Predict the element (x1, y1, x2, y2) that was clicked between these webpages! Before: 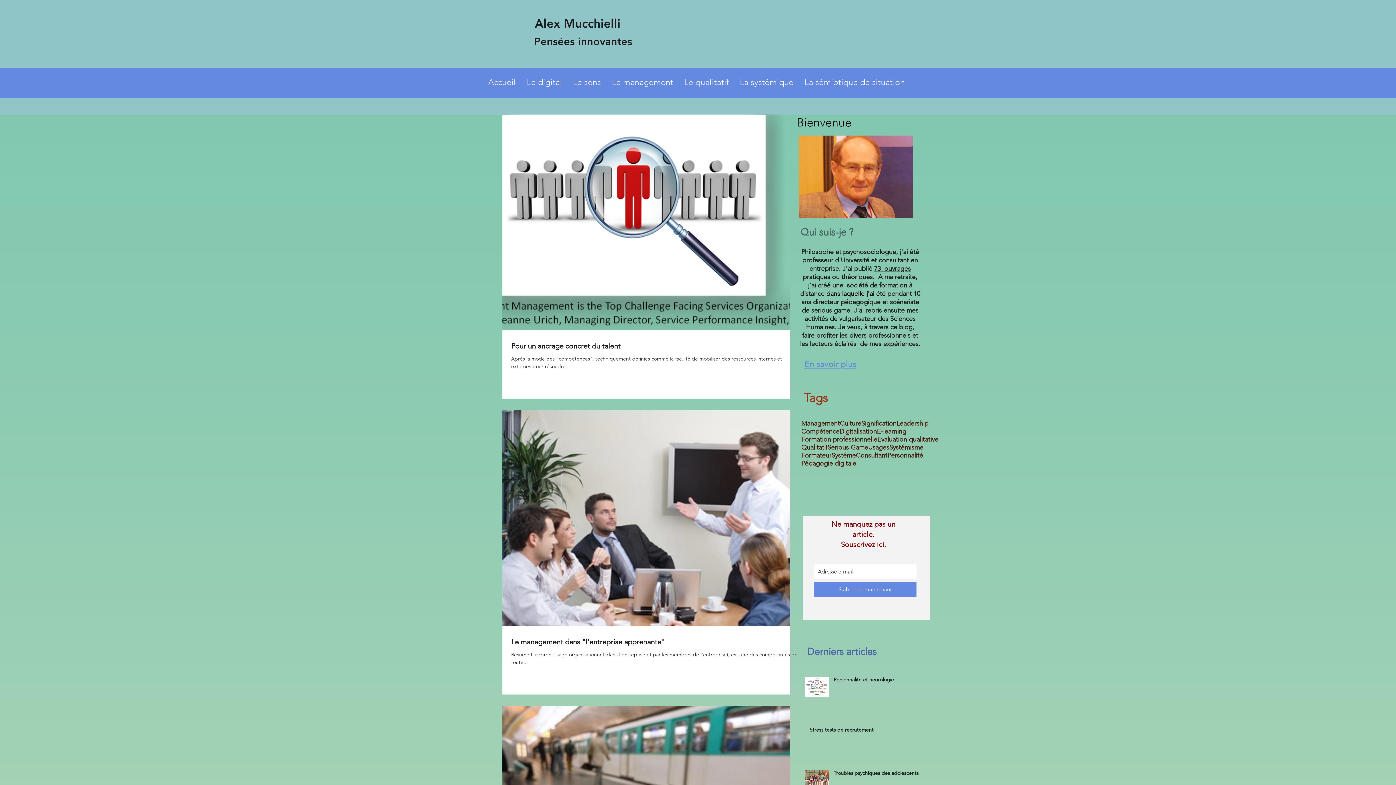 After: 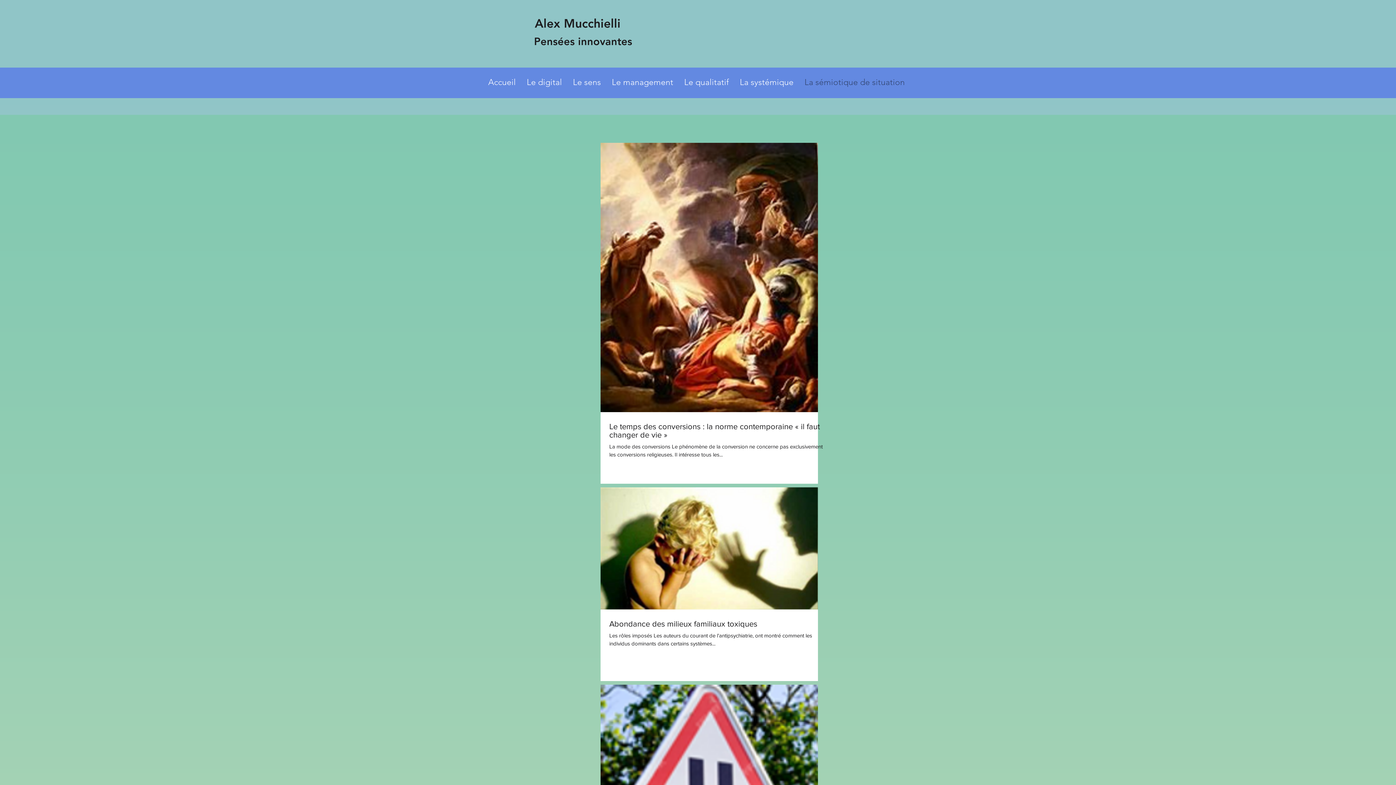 Action: bbox: (799, 71, 910, 93) label: La sémiotique de situation